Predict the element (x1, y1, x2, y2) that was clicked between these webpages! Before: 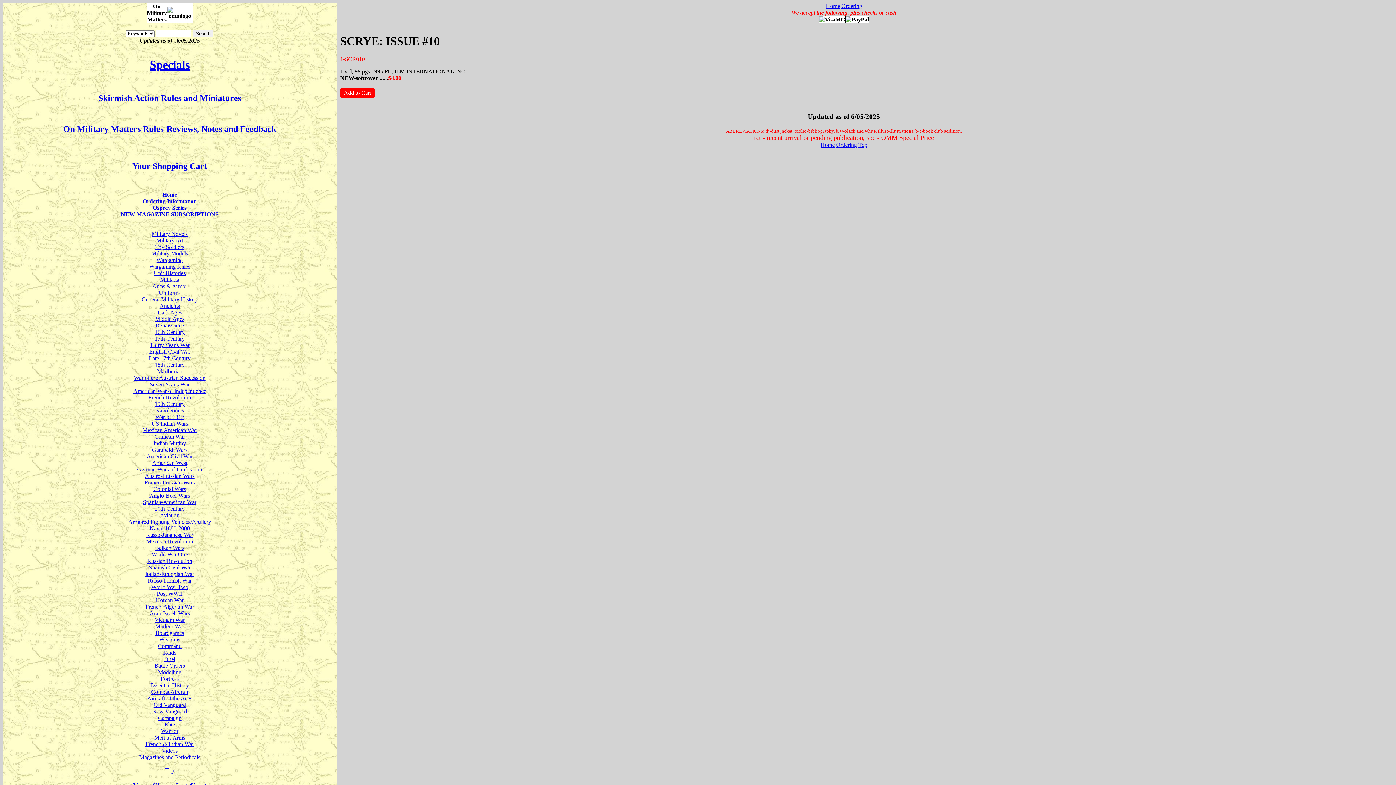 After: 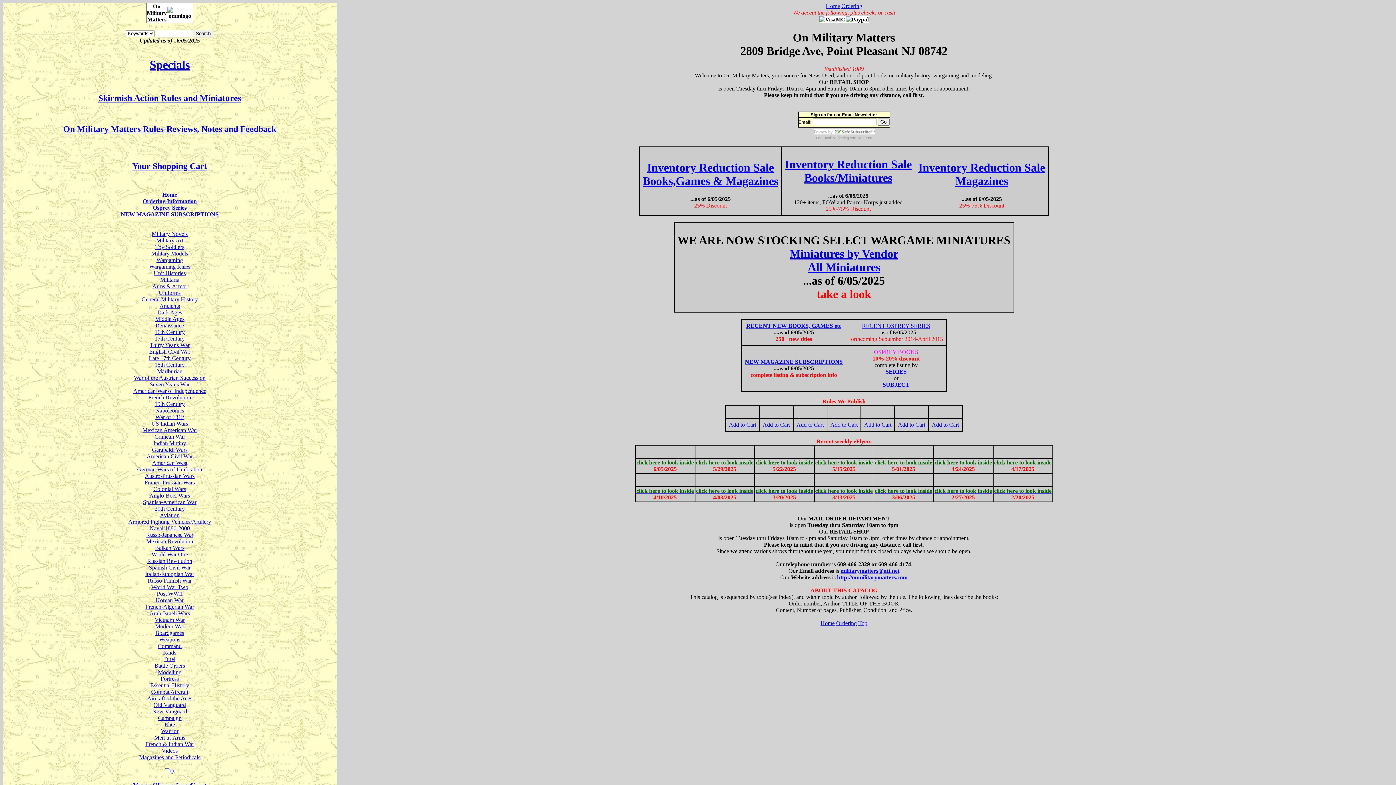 Action: bbox: (826, 2, 840, 9) label: Home